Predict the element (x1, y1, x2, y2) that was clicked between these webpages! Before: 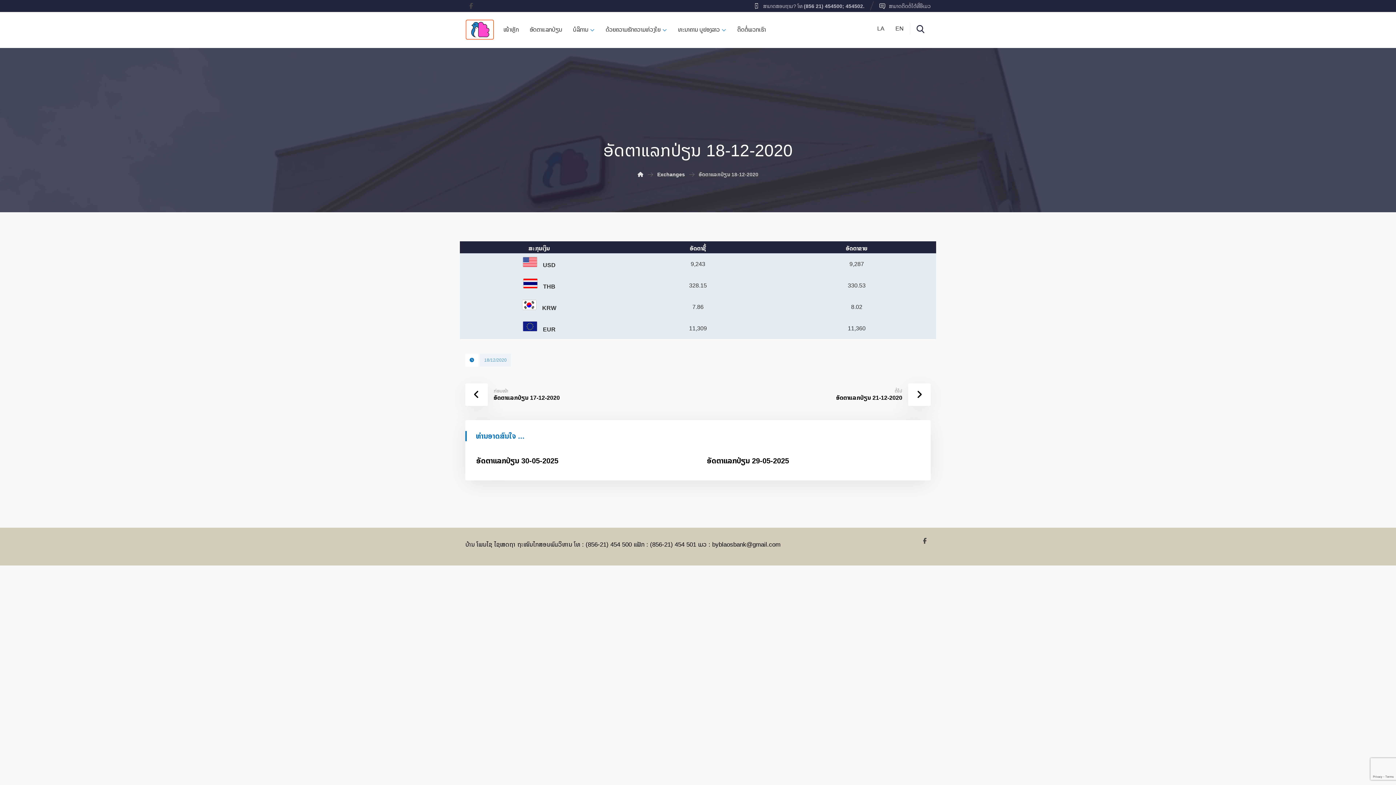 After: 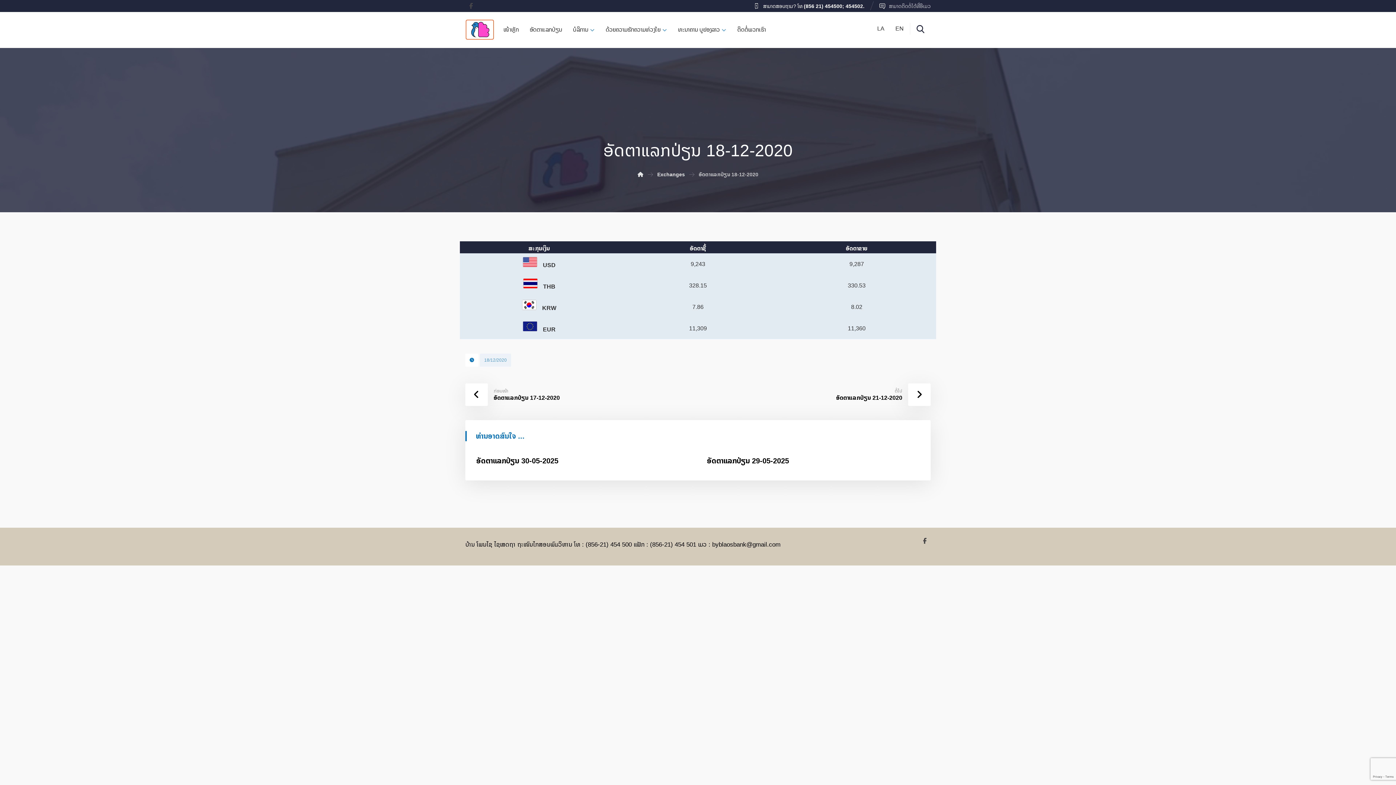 Action: bbox: (753, 2, 864, 8) label: ສາມາດສອບຖາມ? ໂທ (856 21) 454500; 454502.